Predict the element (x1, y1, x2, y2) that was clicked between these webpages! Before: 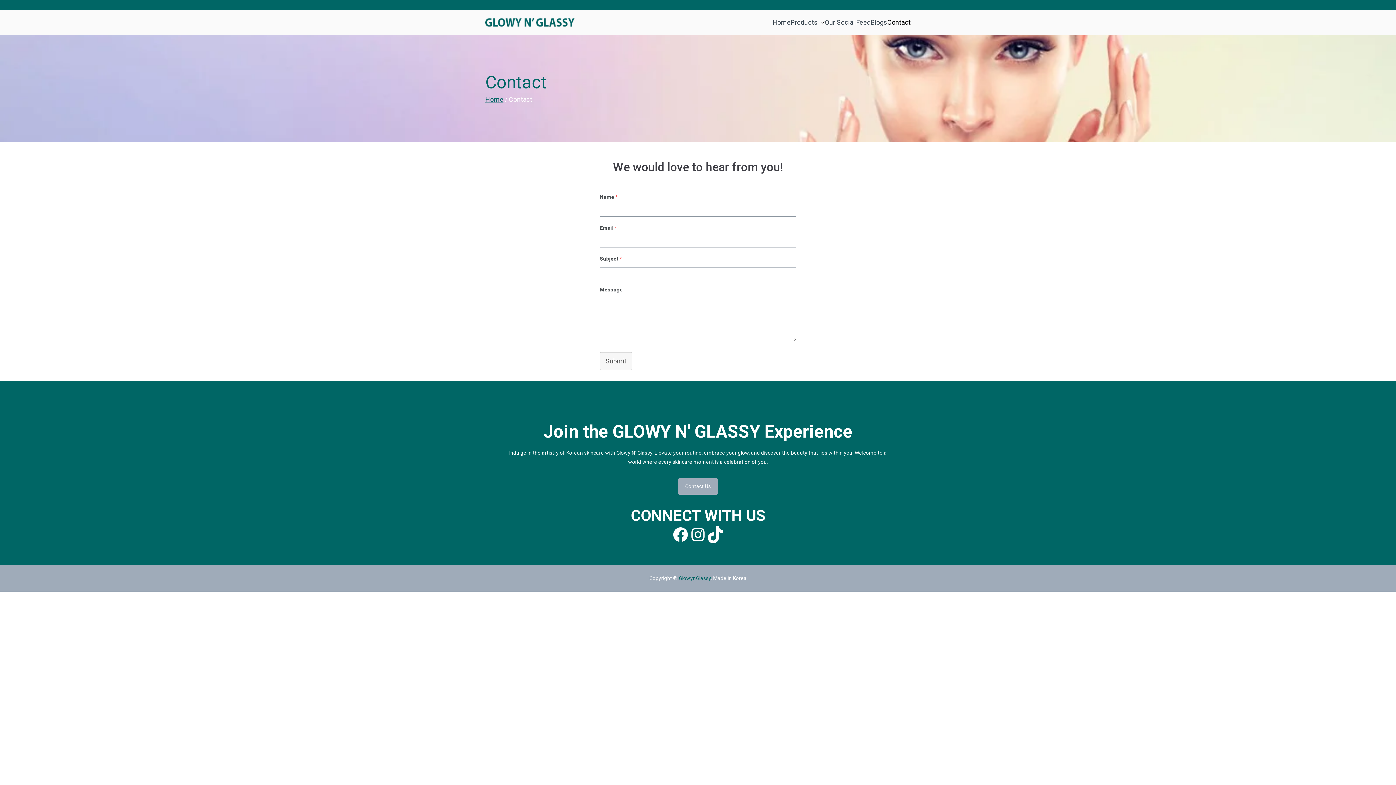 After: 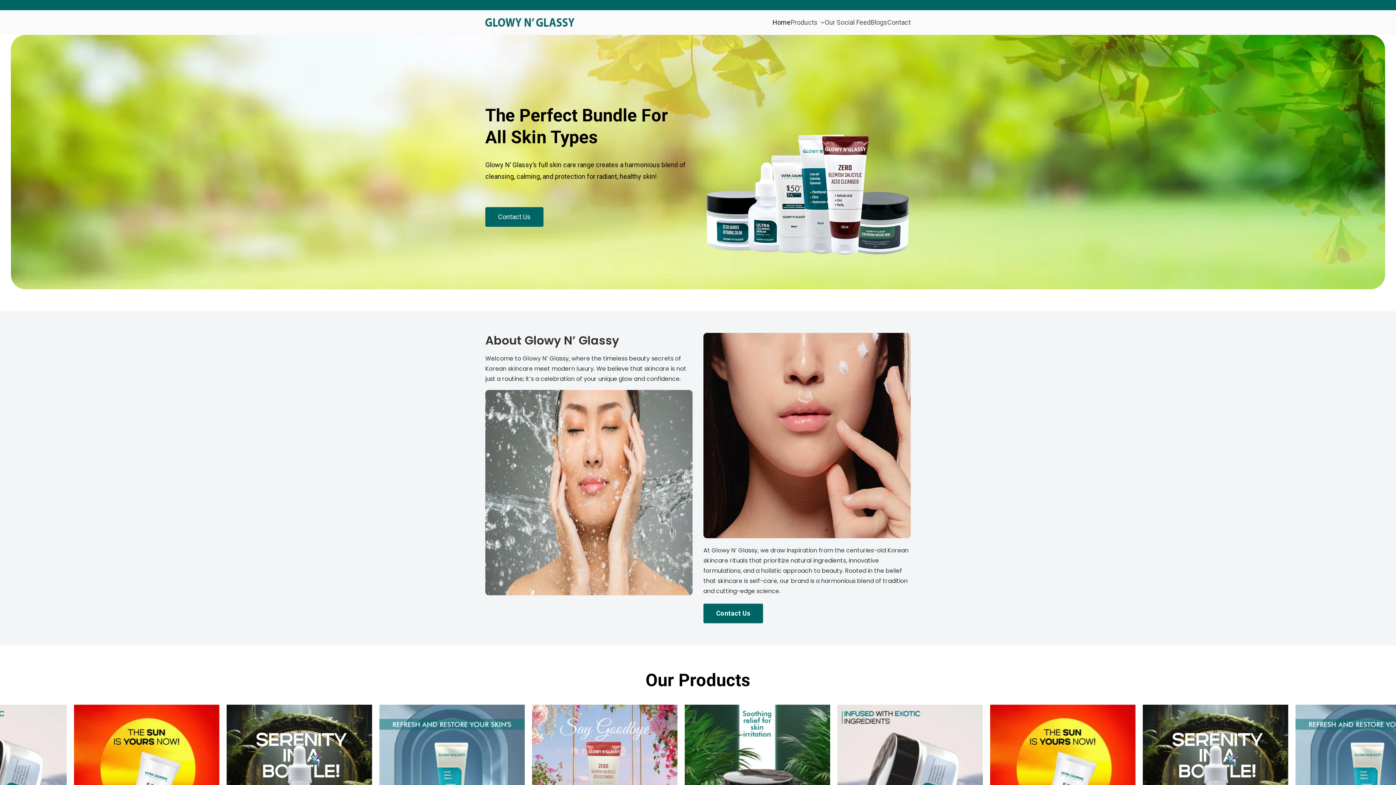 Action: bbox: (485, 95, 503, 103) label: Home